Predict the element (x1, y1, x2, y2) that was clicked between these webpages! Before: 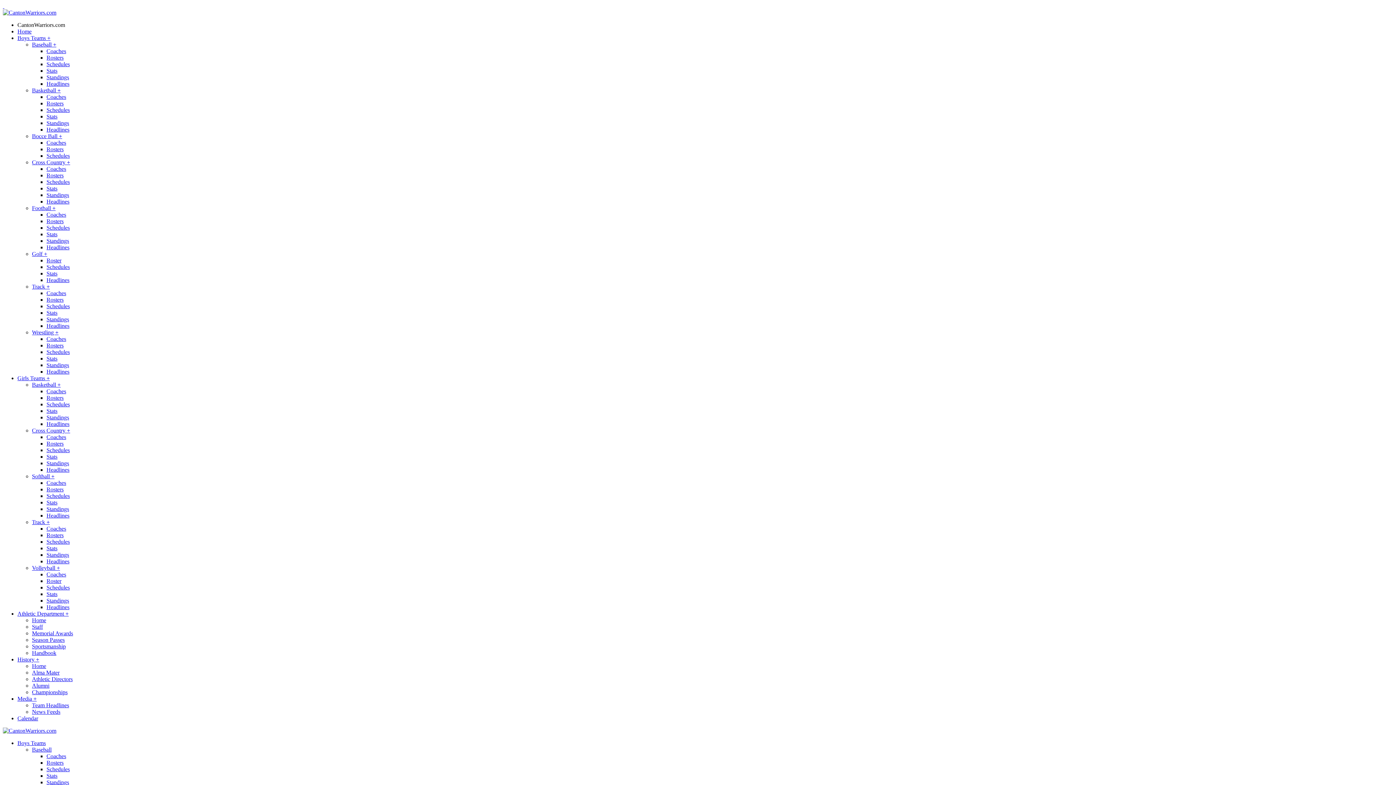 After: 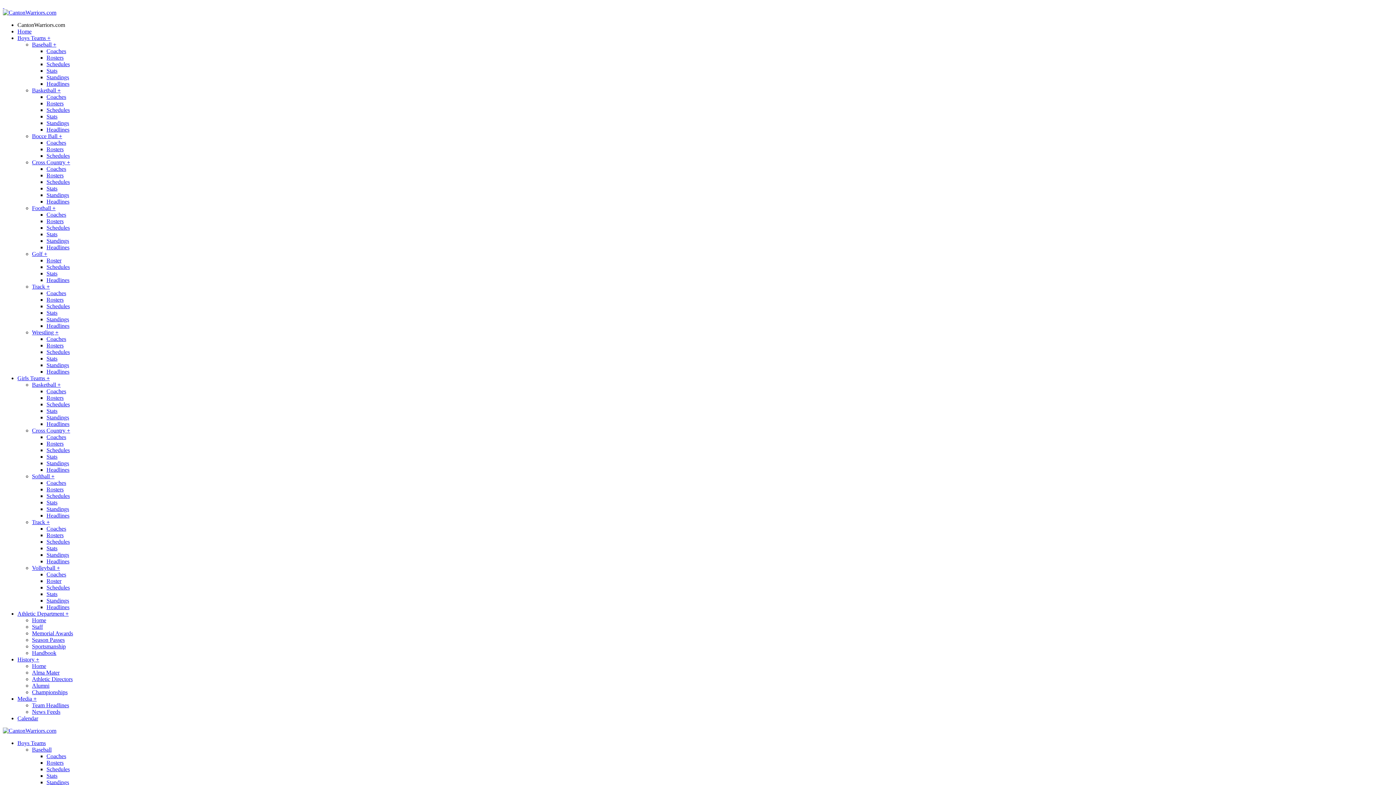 Action: label: Stats bbox: (46, 185, 57, 191)